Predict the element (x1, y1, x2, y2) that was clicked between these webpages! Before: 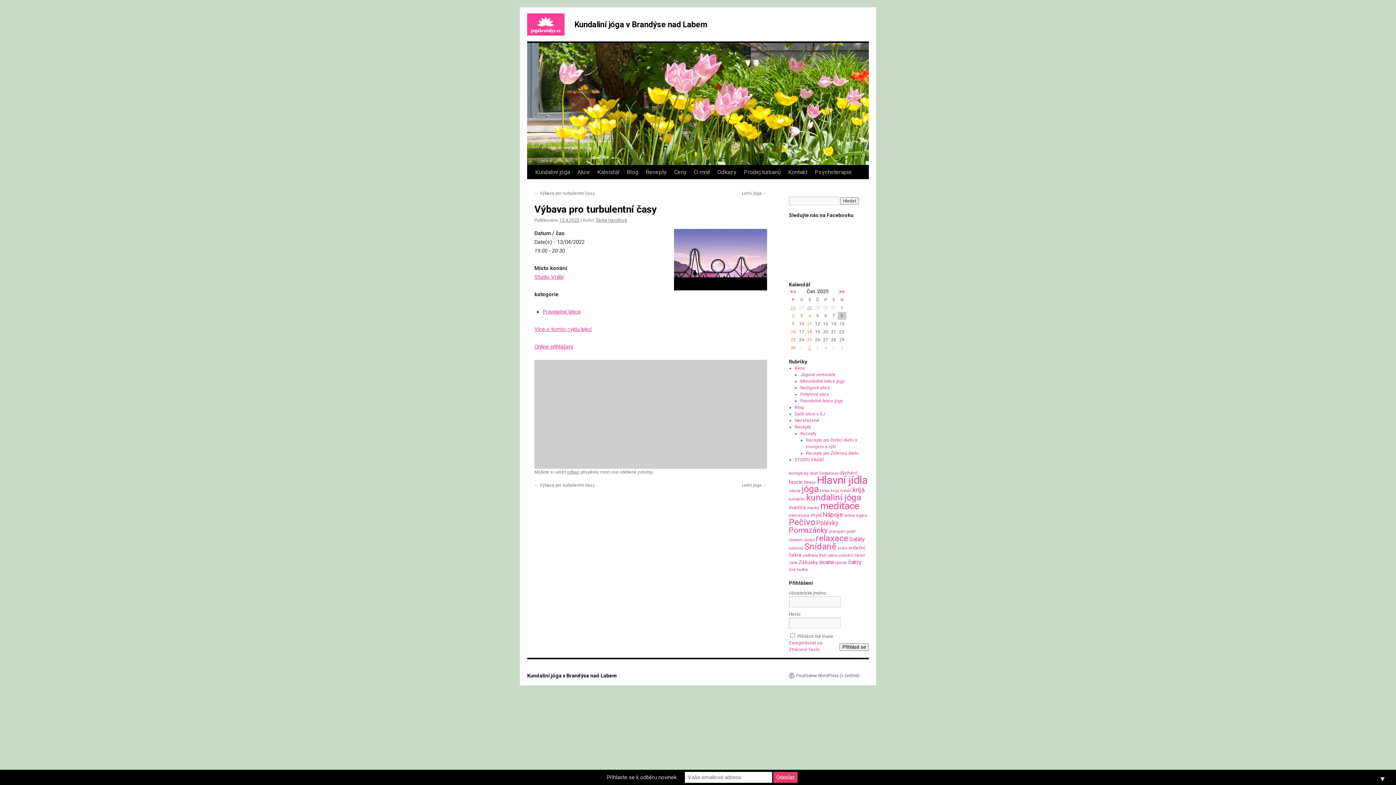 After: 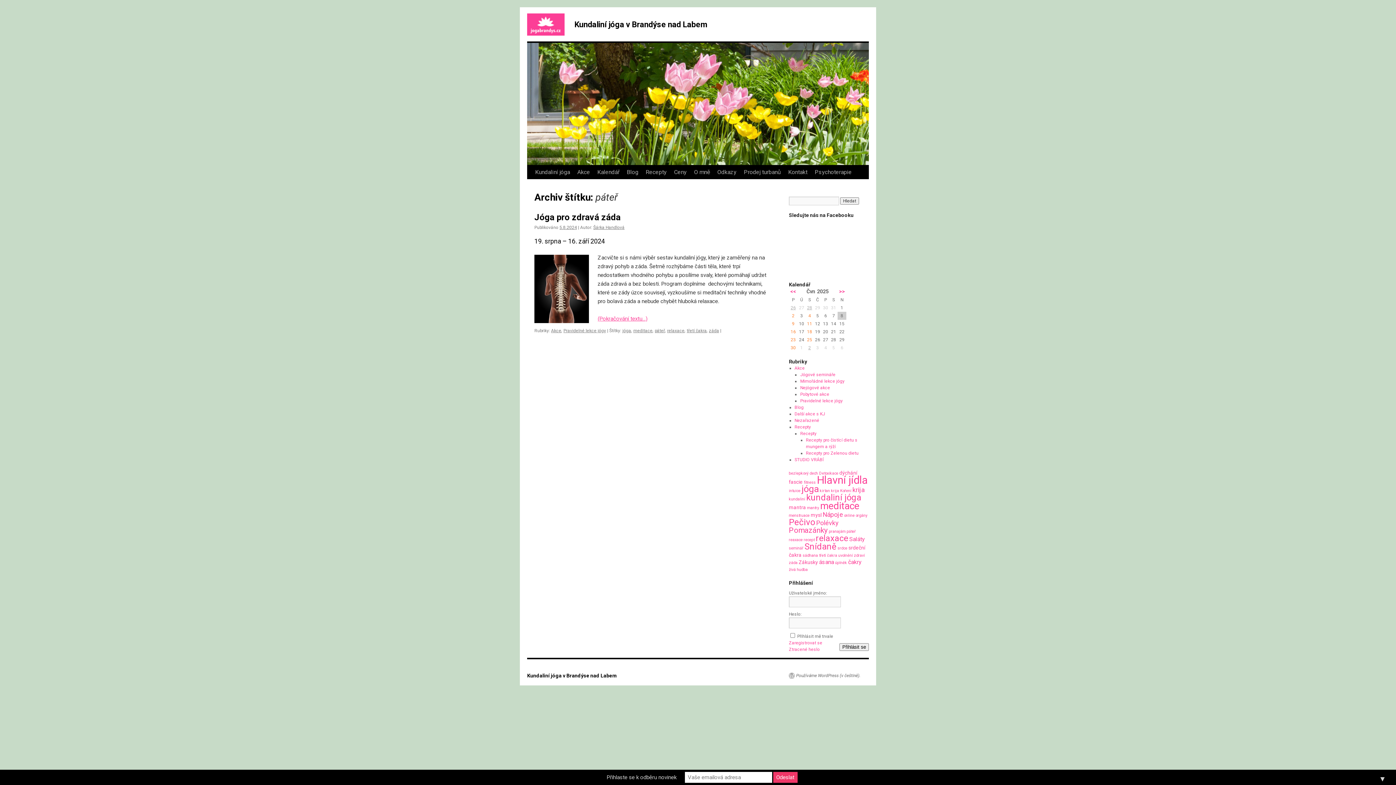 Action: label: páteř (1 položka) bbox: (846, 529, 856, 534)